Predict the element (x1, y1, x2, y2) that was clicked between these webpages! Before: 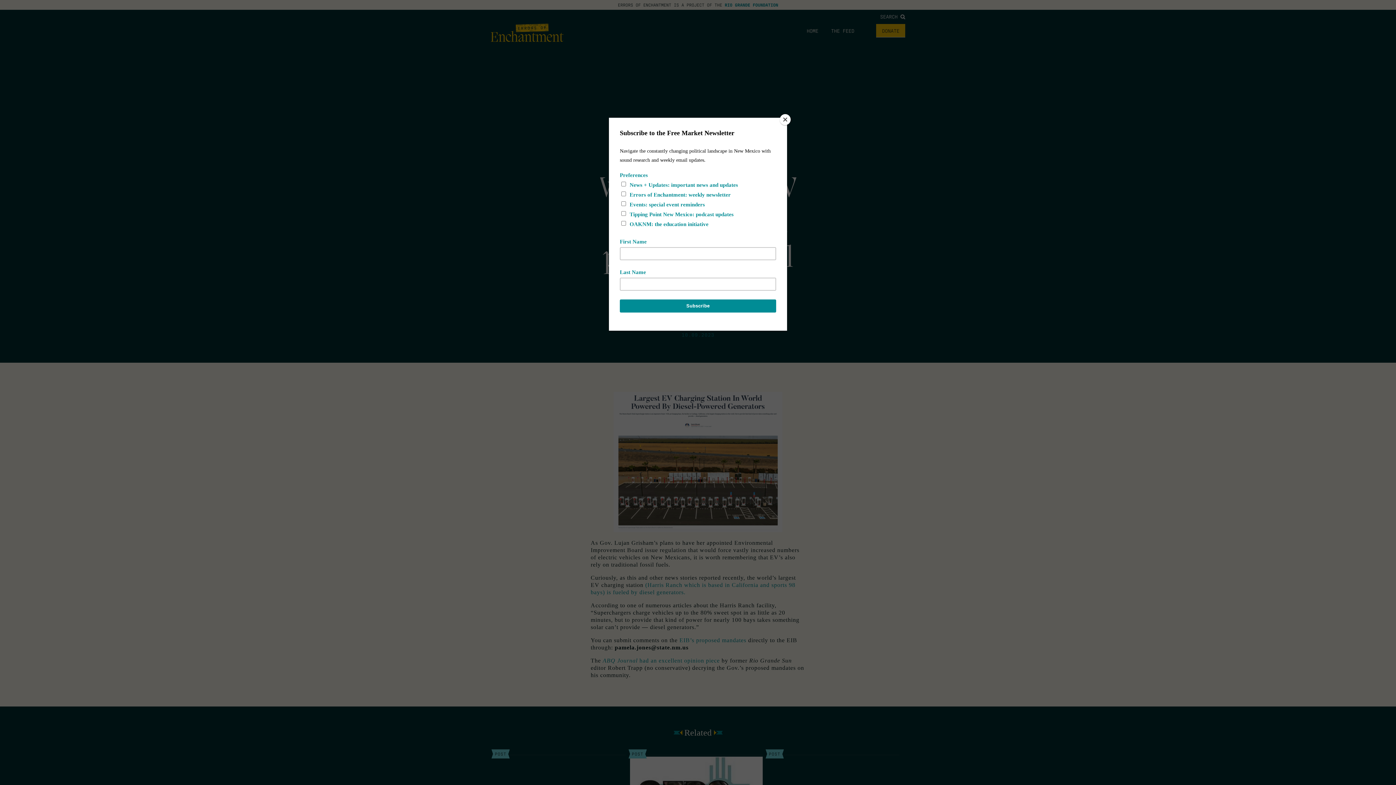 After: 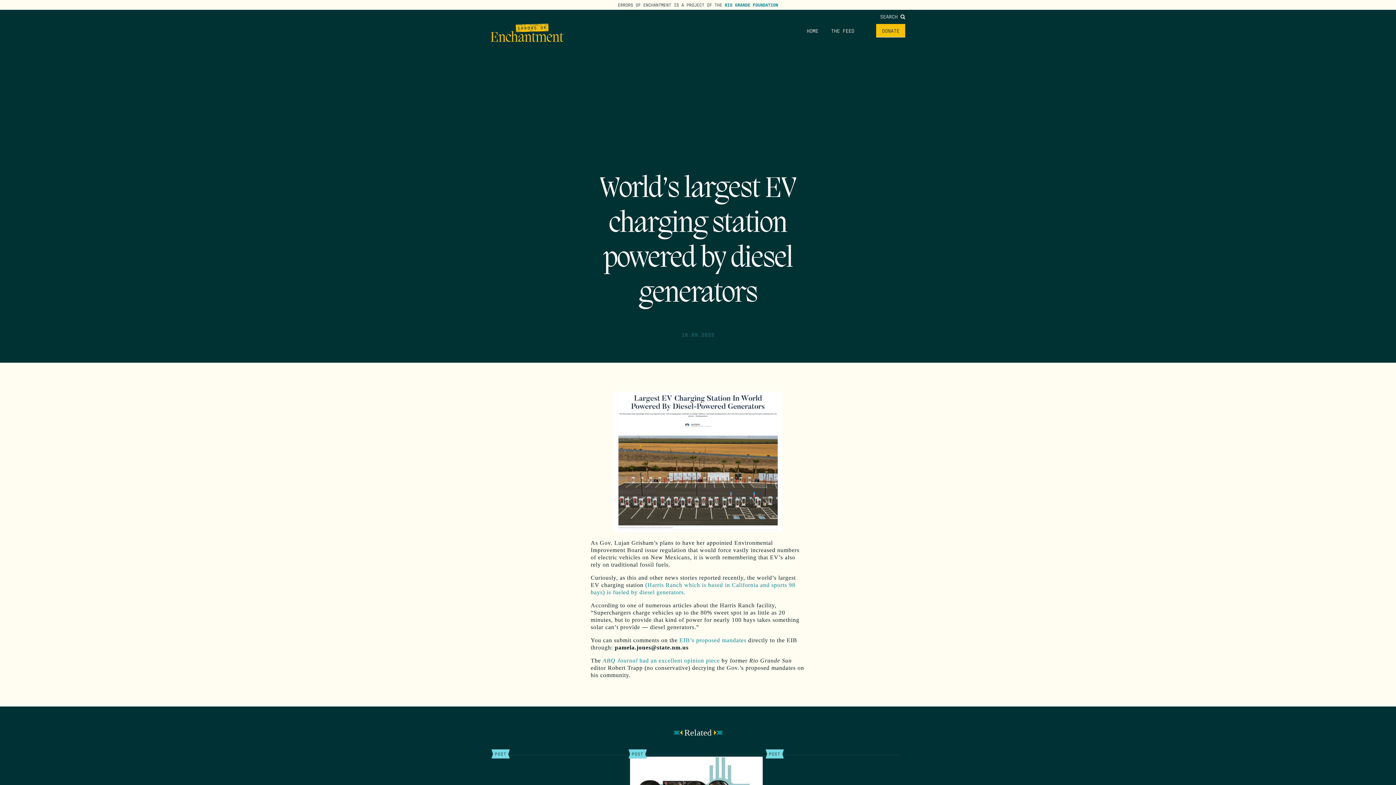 Action: label: Close bbox: (780, 114, 790, 125)